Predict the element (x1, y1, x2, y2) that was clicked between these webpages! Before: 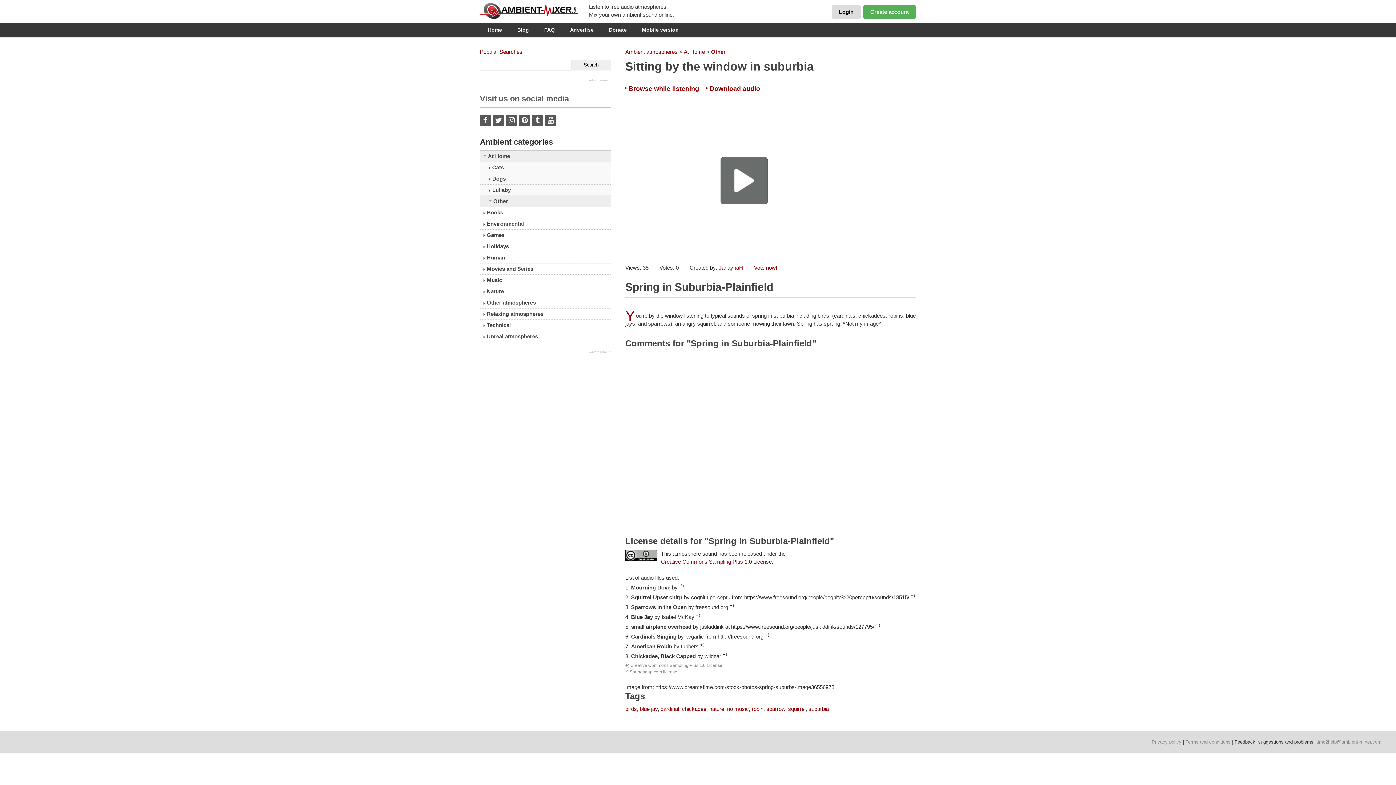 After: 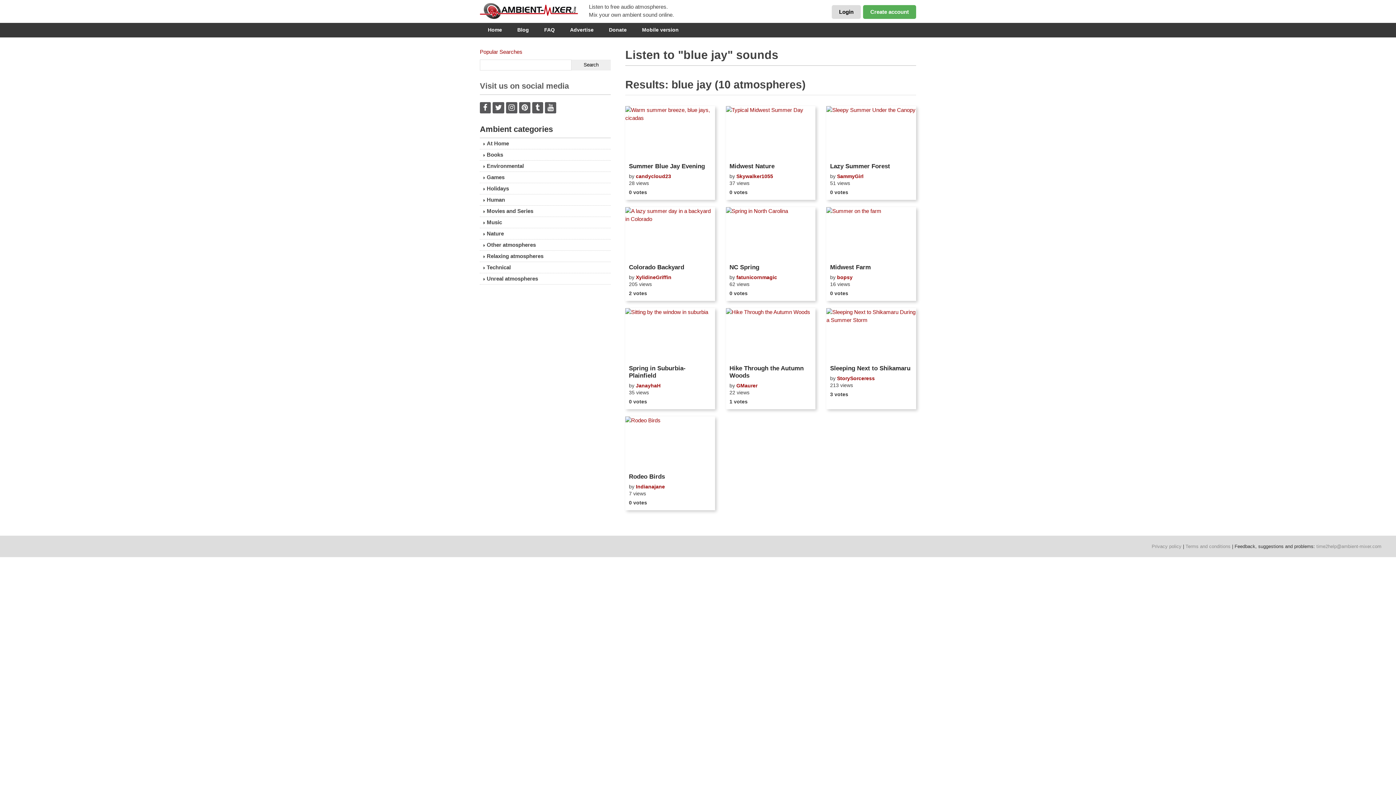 Action: bbox: (640, 706, 657, 712) label: blue jay